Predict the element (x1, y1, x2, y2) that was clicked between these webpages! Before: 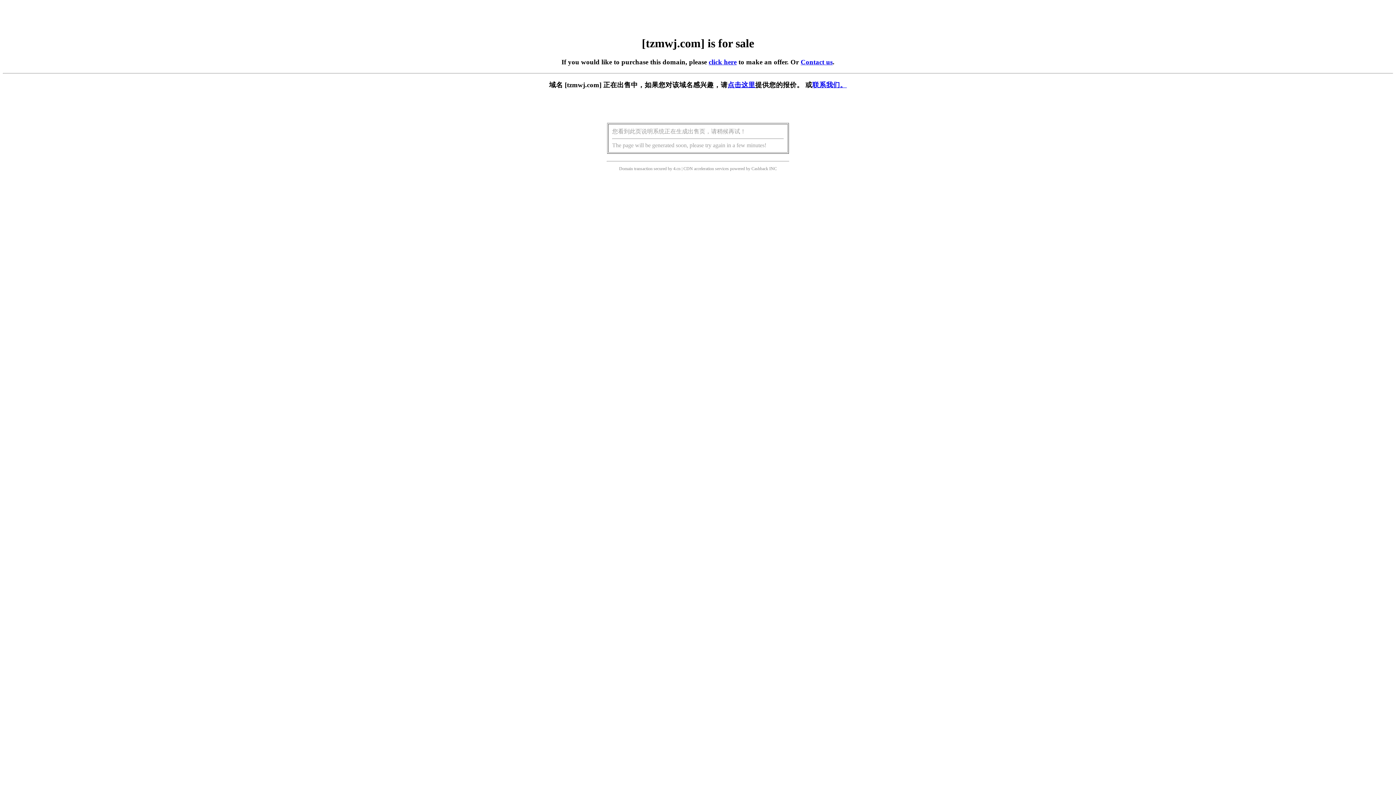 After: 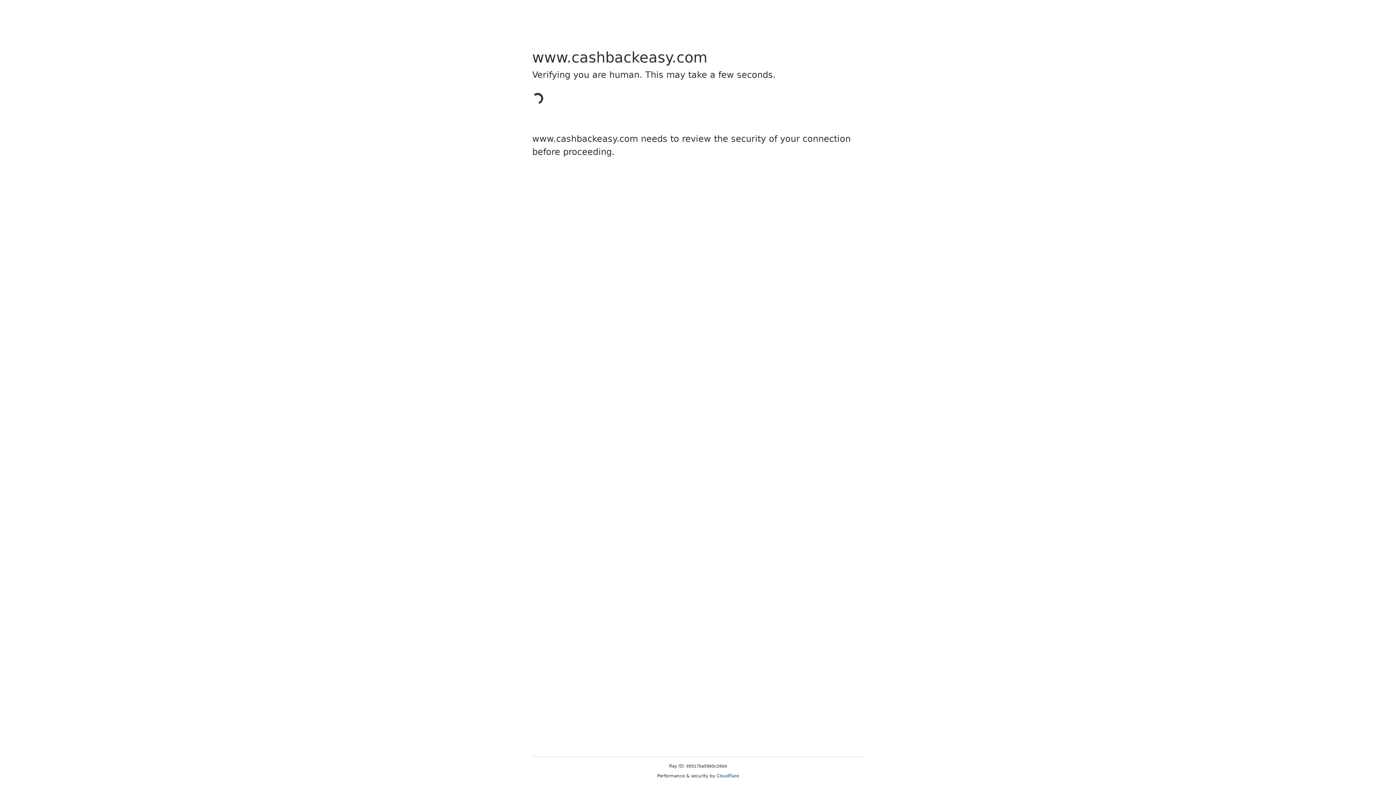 Action: label: Cashback bbox: (751, 166, 768, 171)